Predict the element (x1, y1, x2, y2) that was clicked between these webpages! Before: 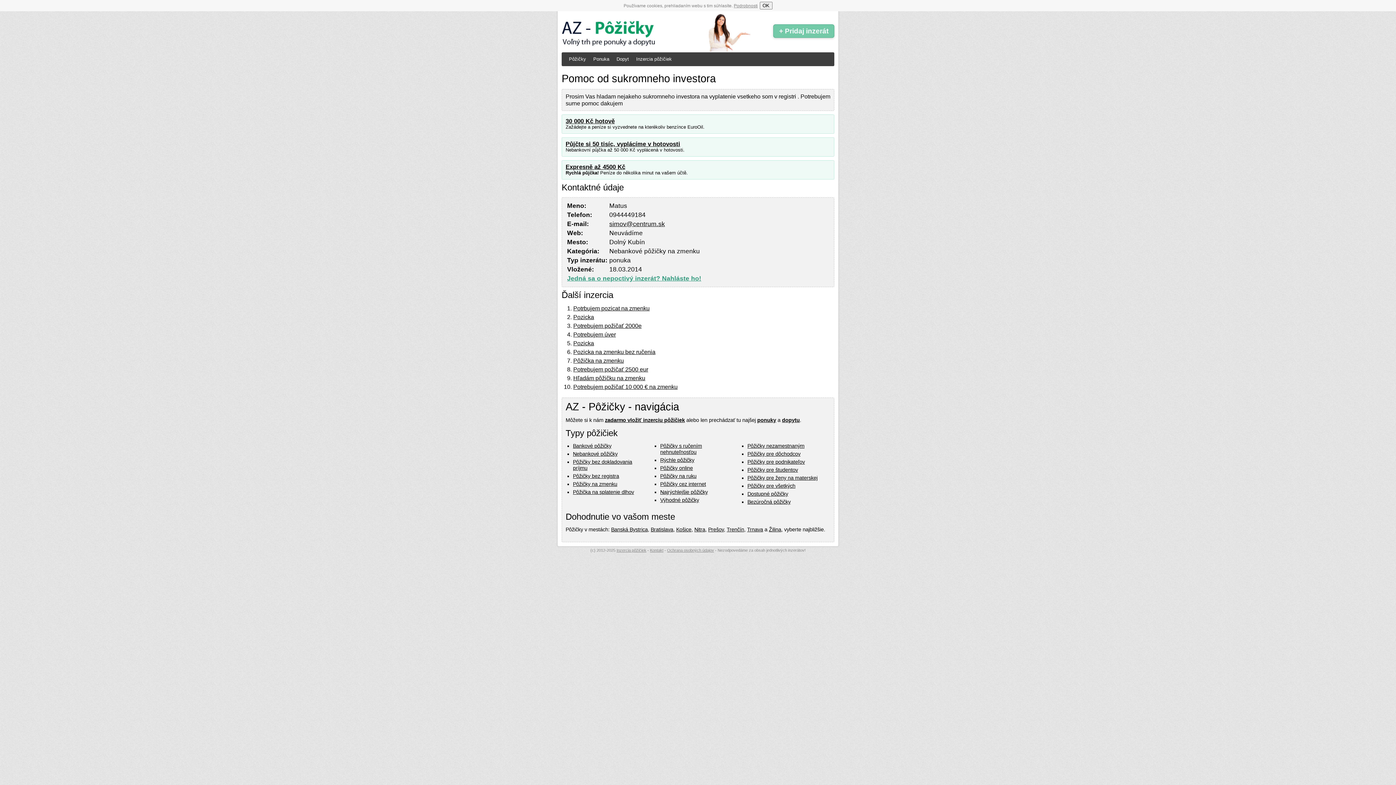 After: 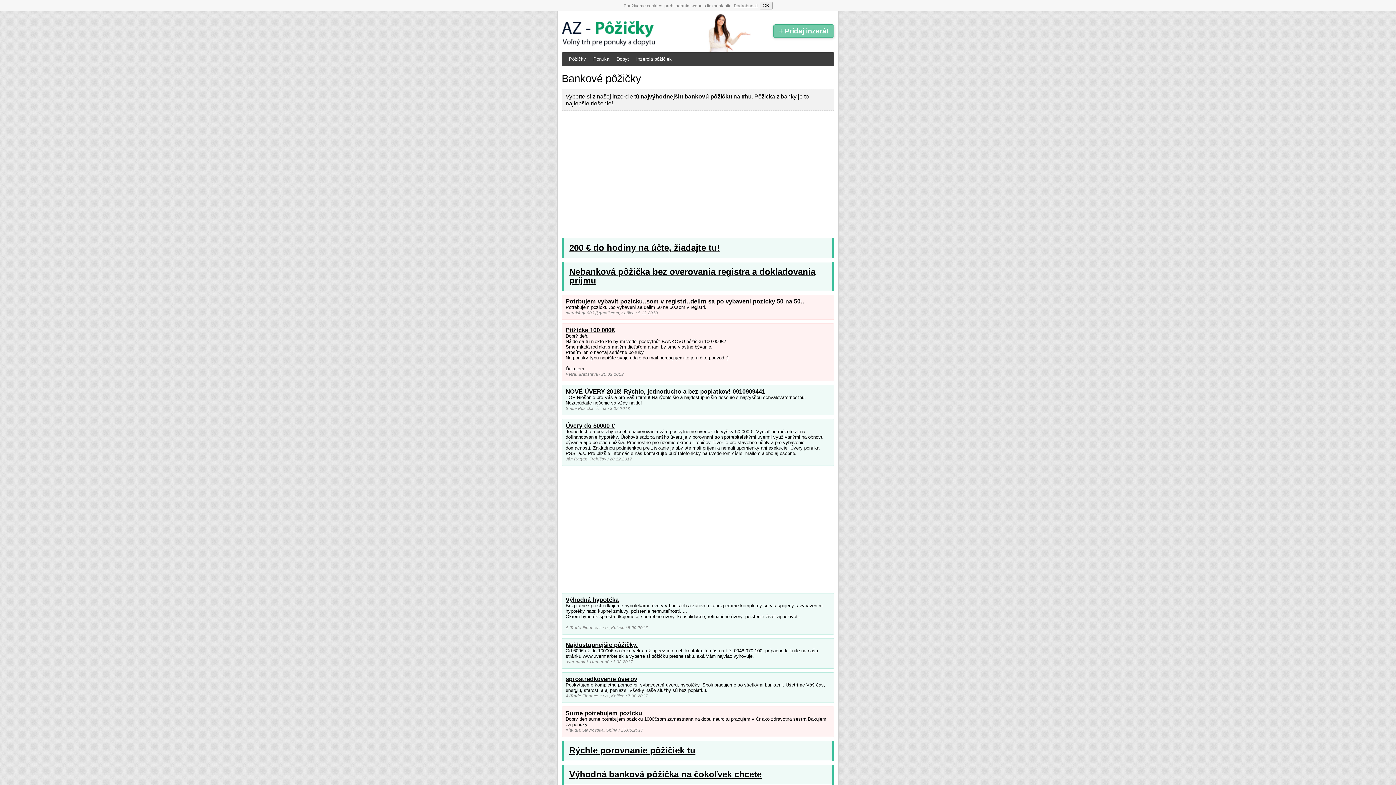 Action: label: Bankové pôžičky bbox: (573, 443, 611, 449)